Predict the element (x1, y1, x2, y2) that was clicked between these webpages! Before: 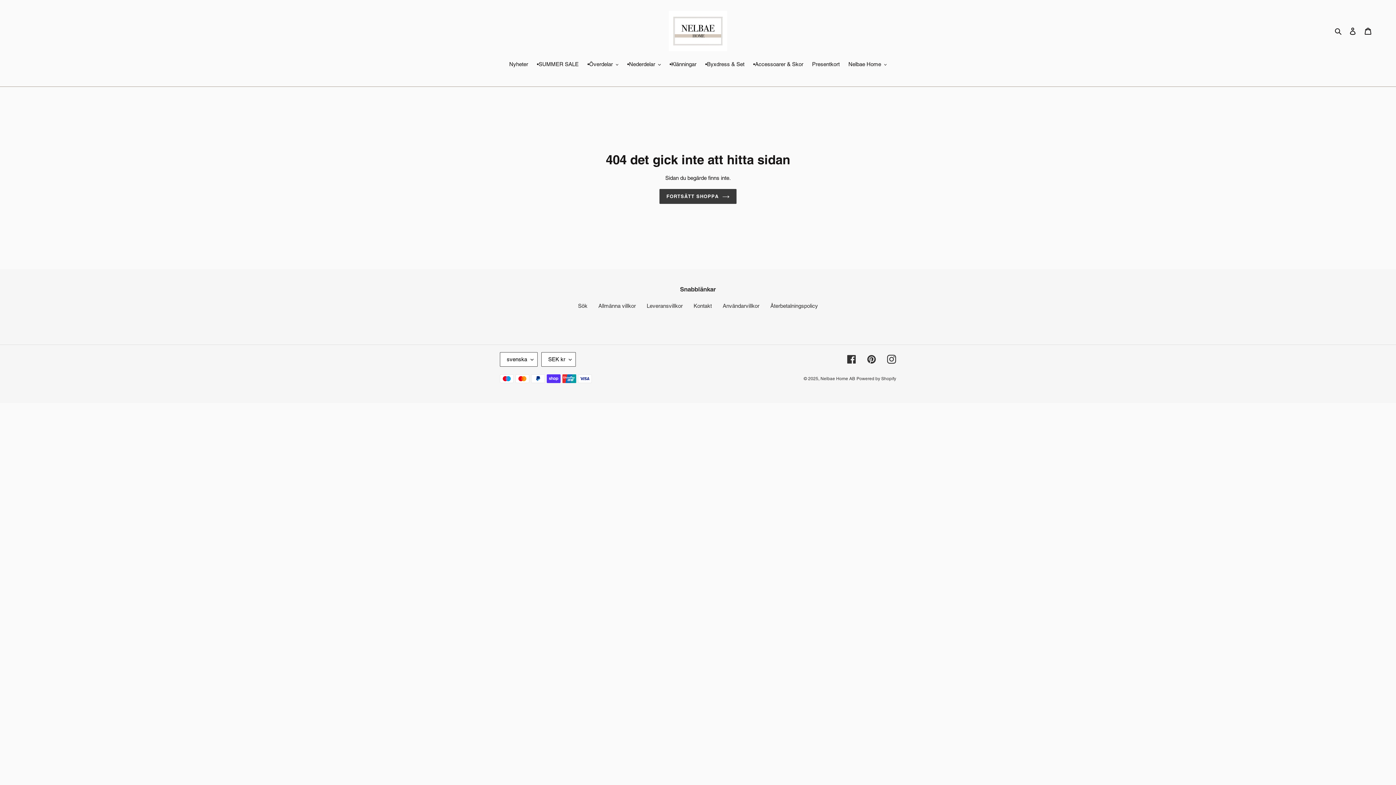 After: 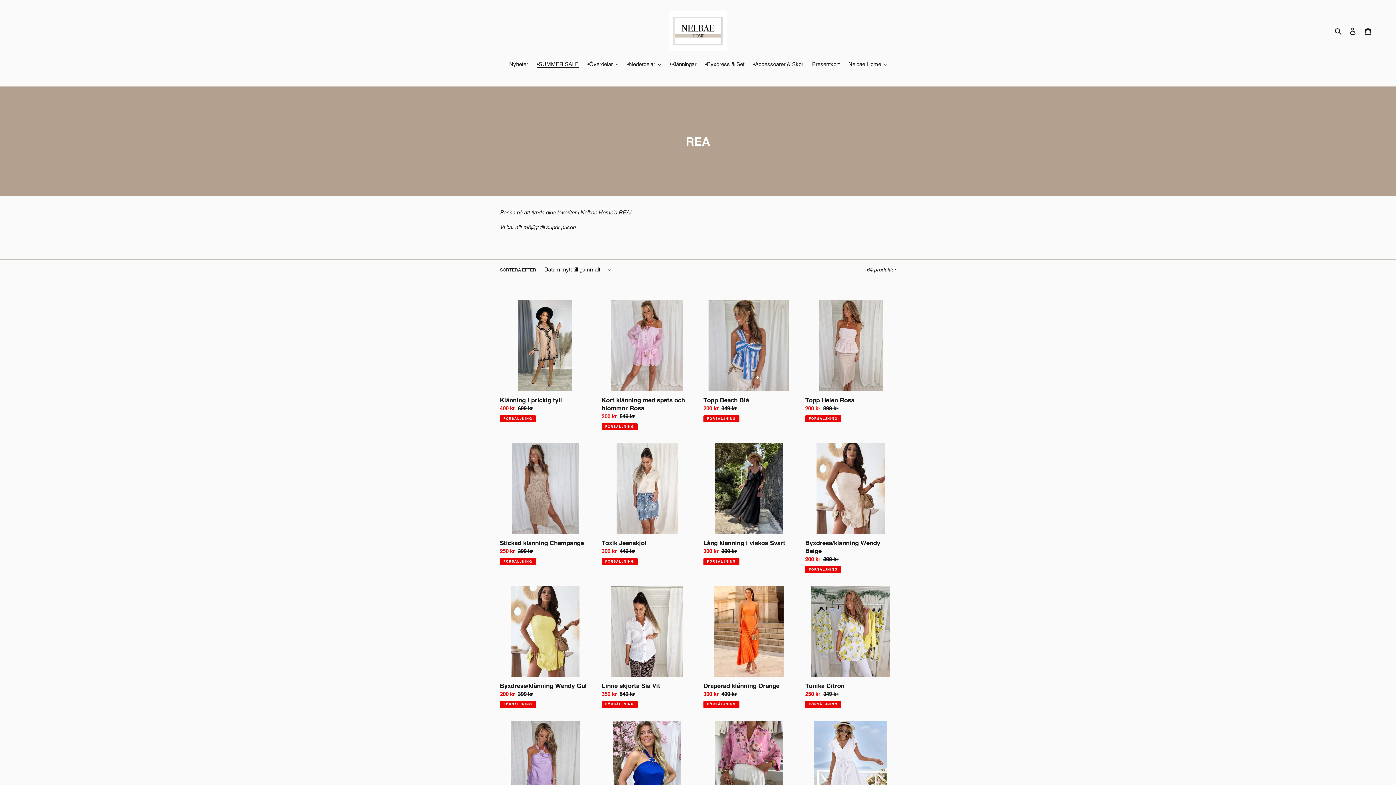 Action: bbox: (533, 60, 582, 69) label: •SUMMER SALE